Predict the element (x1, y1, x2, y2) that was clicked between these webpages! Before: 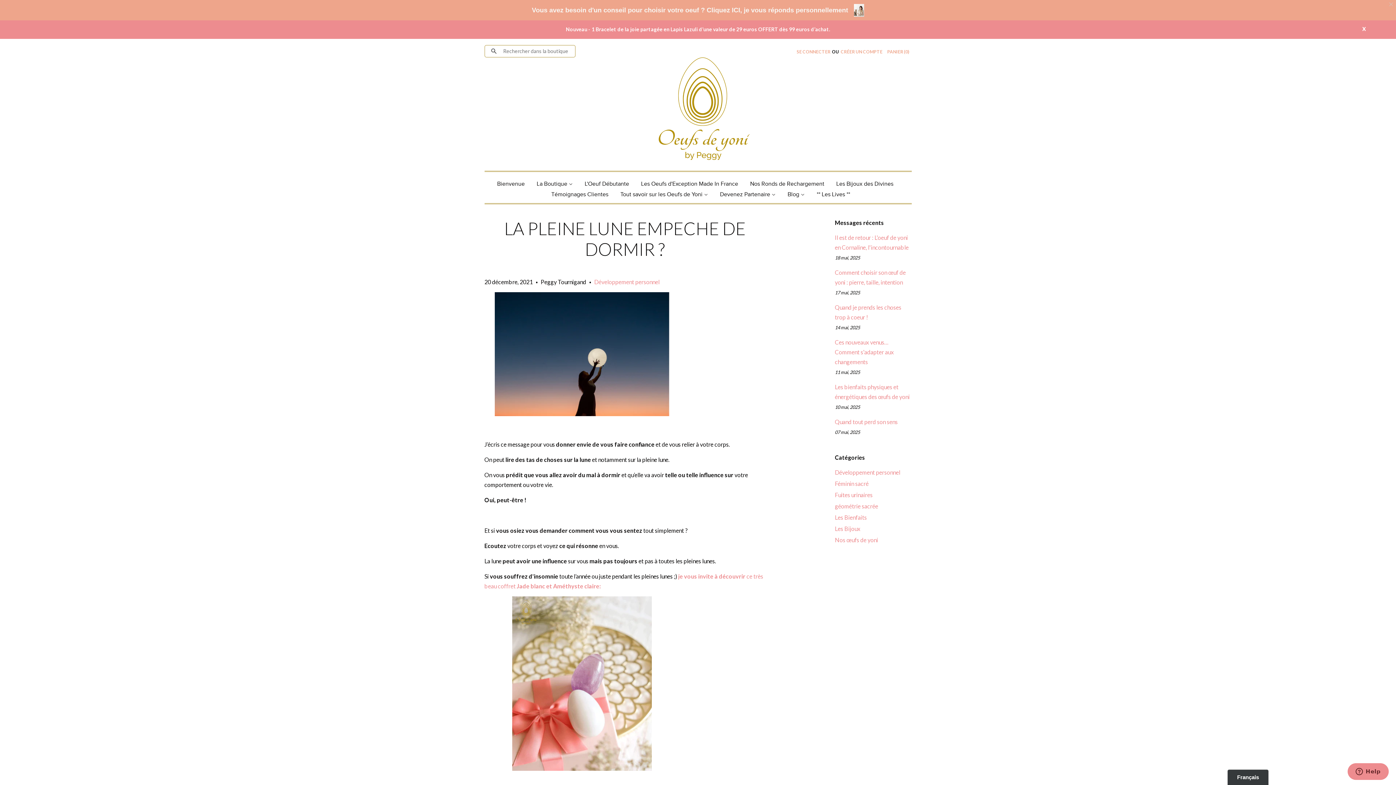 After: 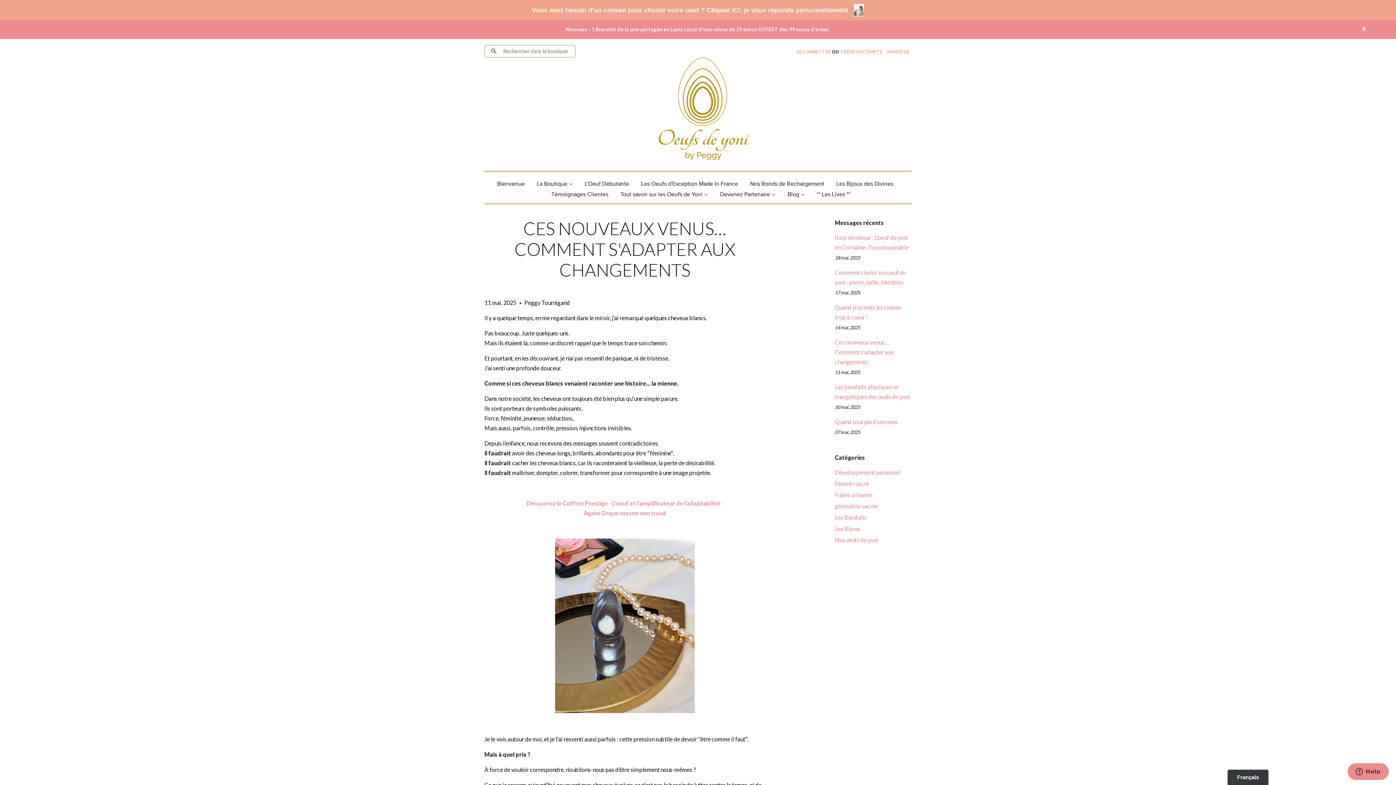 Action: label: Ces nouveaux venus… Comment s'adapter aux changements bbox: (835, 338, 894, 365)